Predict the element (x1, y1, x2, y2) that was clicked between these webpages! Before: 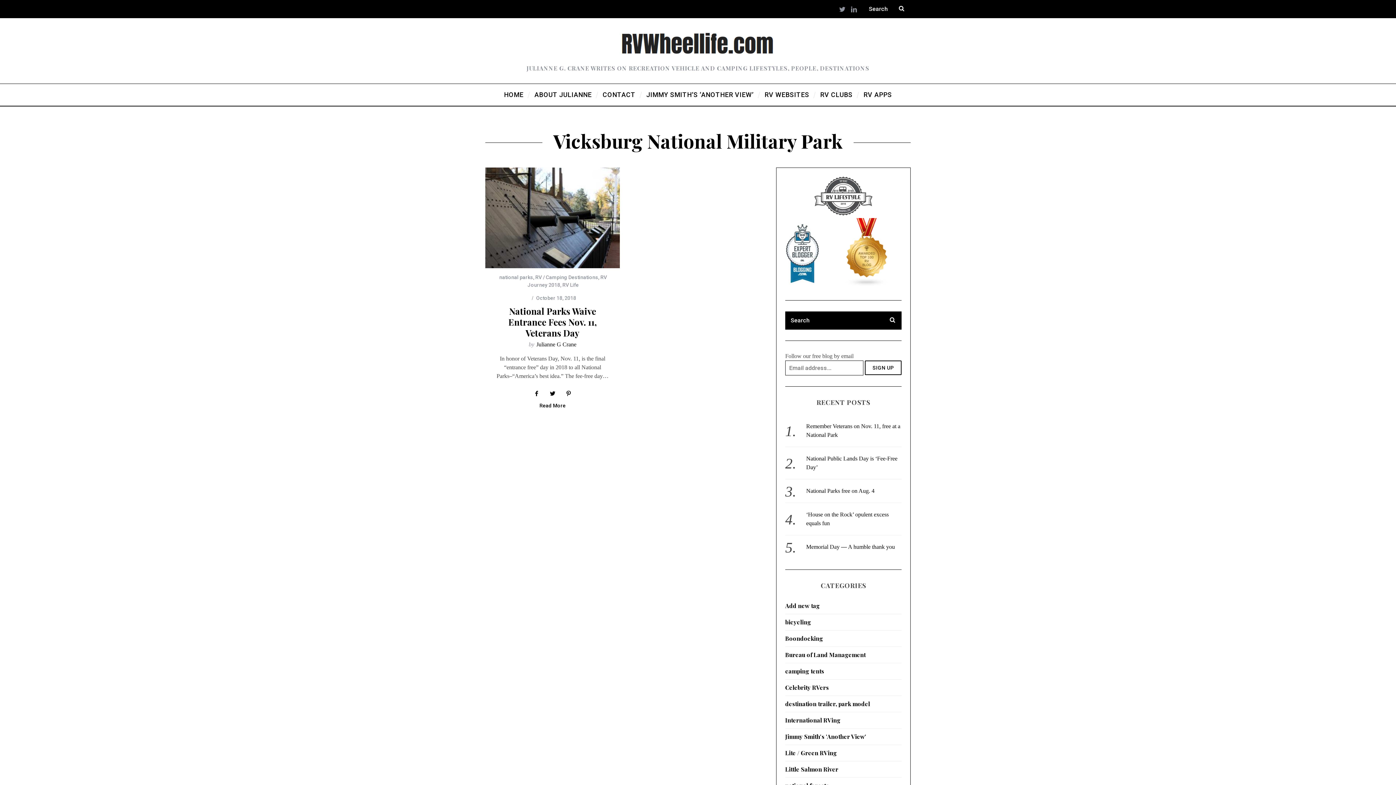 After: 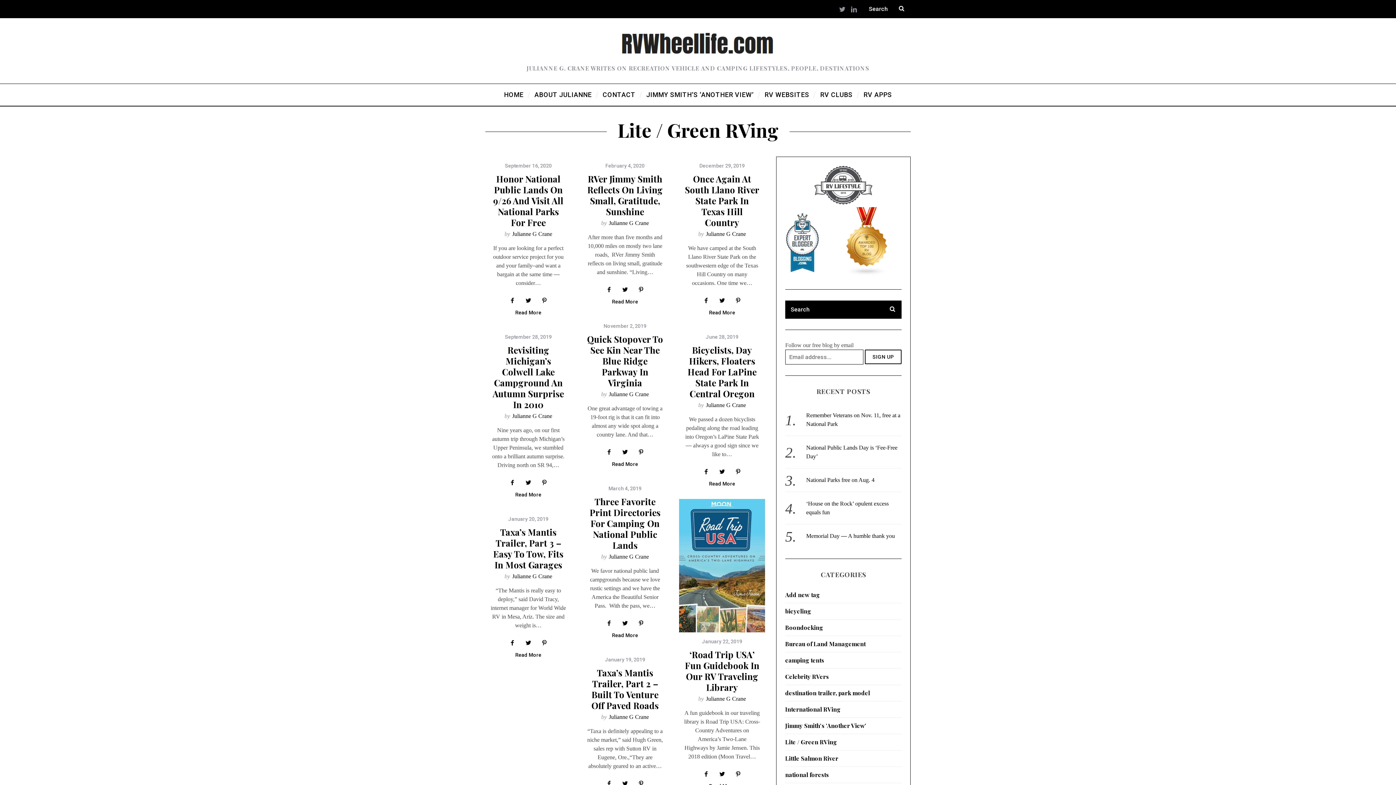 Action: bbox: (785, 749, 837, 757) label: Lite / Green RVing